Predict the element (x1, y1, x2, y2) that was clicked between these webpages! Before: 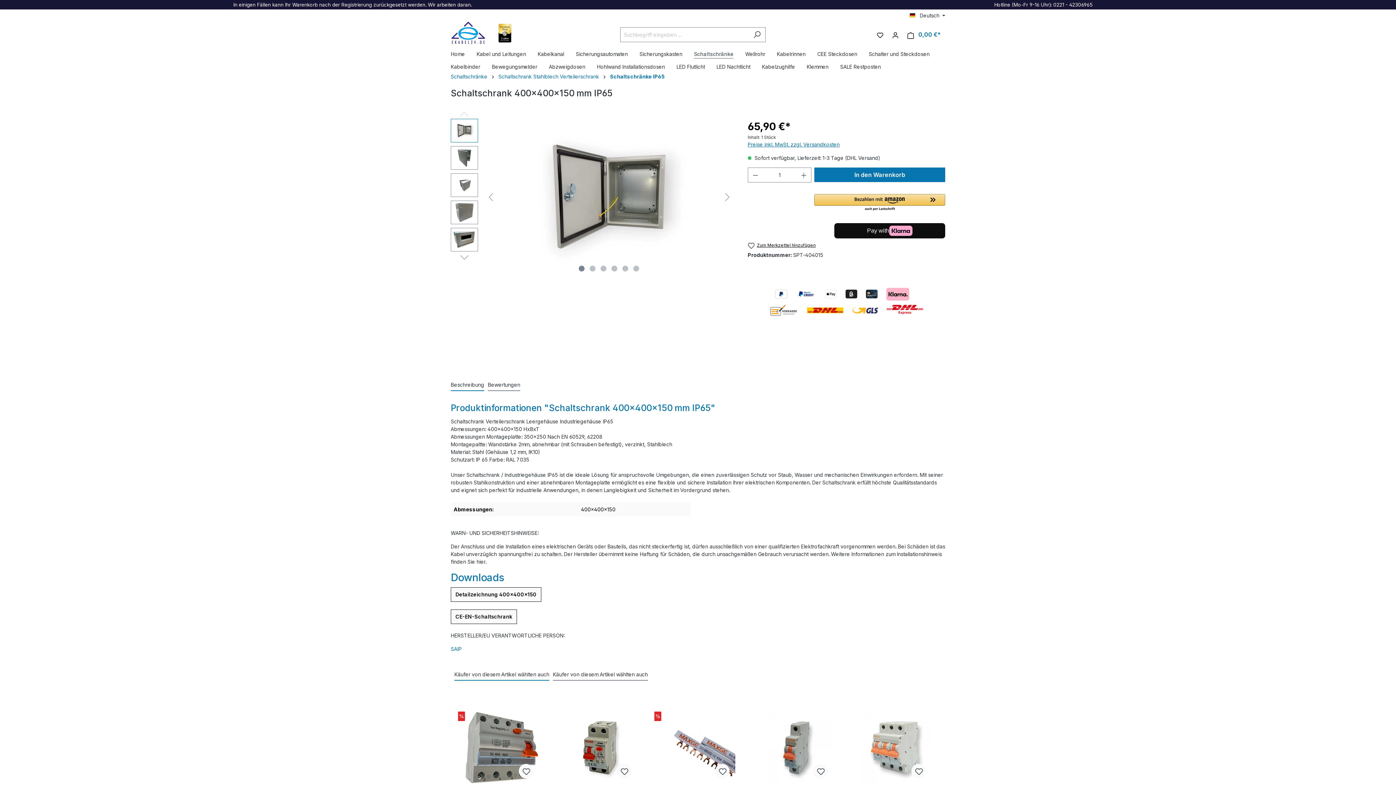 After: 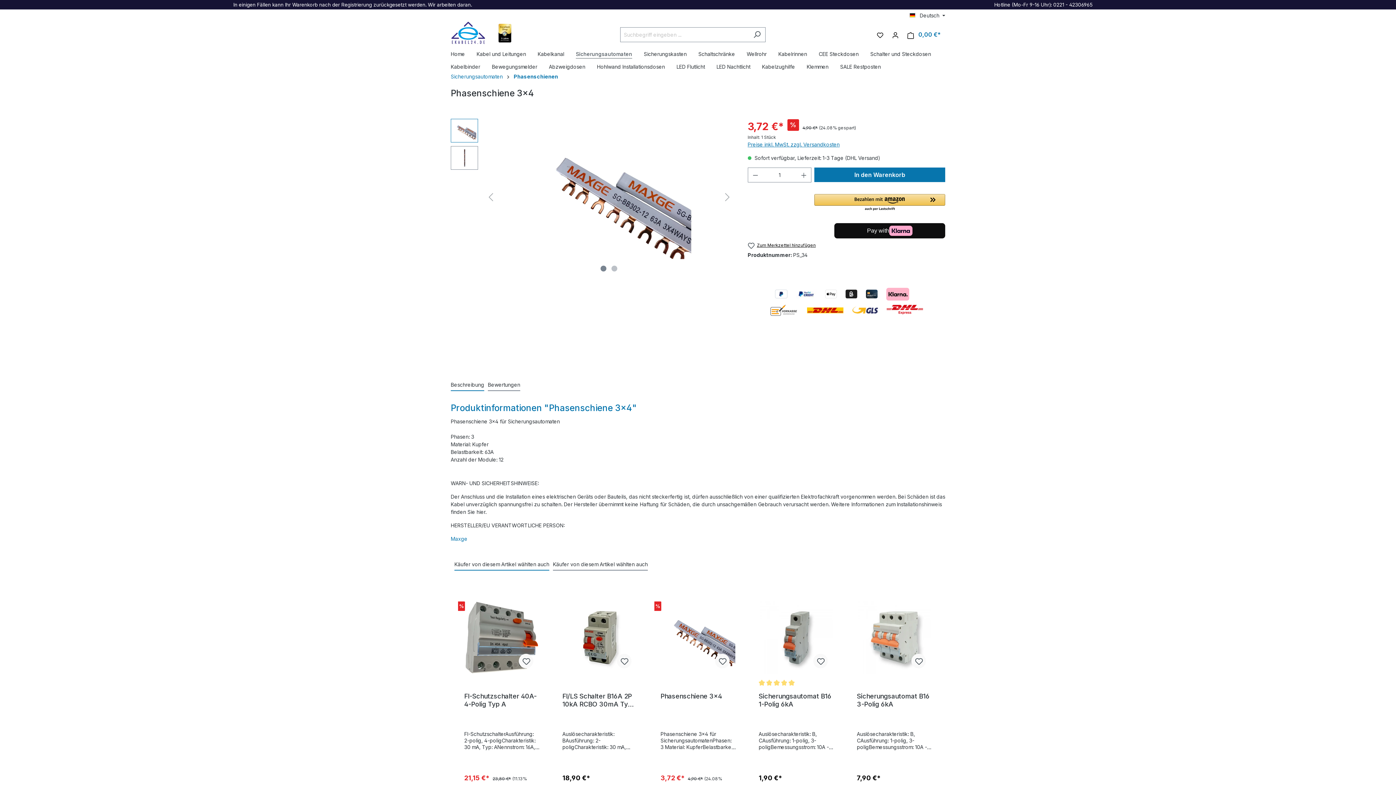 Action: bbox: (660, 712, 735, 784)